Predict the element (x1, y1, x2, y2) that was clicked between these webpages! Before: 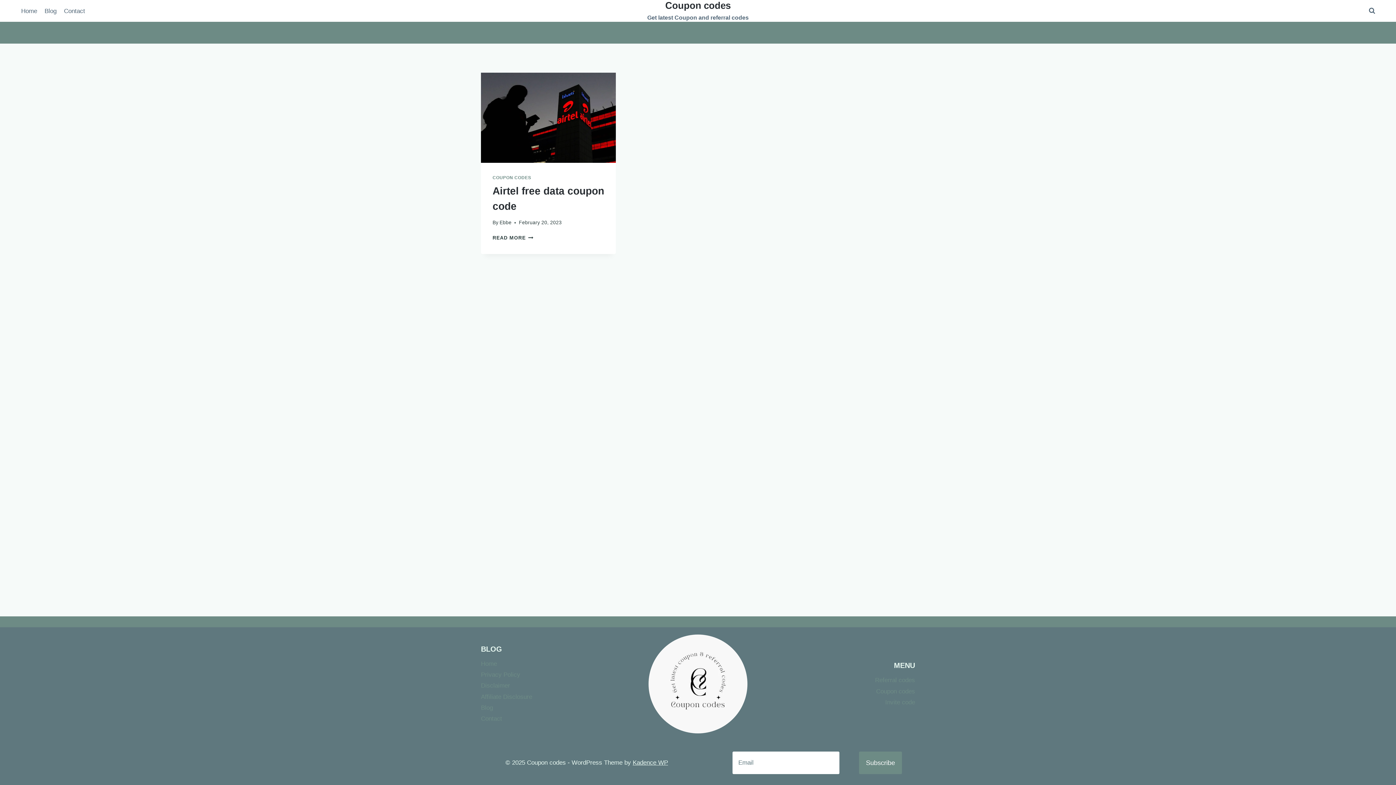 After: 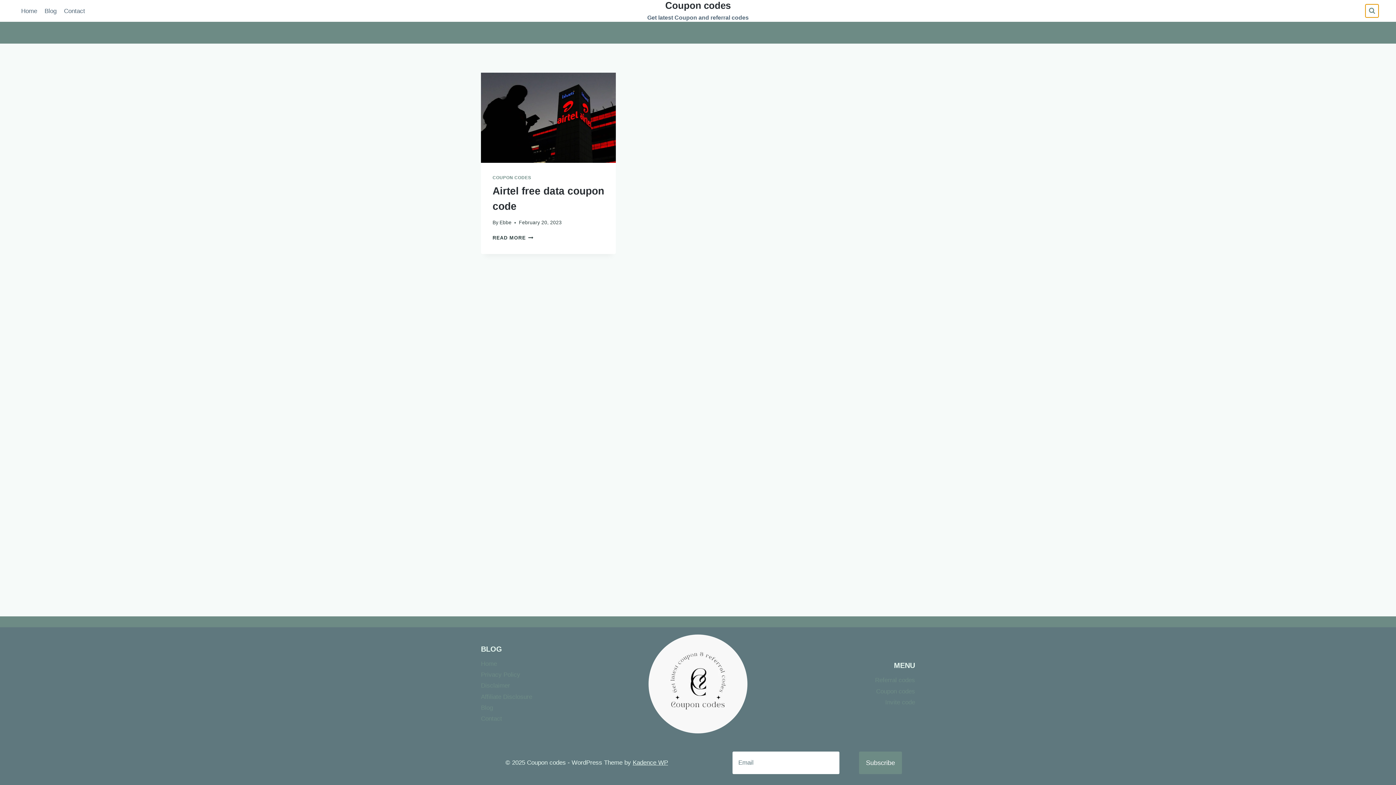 Action: label: View Search Form bbox: (1365, 4, 1378, 17)